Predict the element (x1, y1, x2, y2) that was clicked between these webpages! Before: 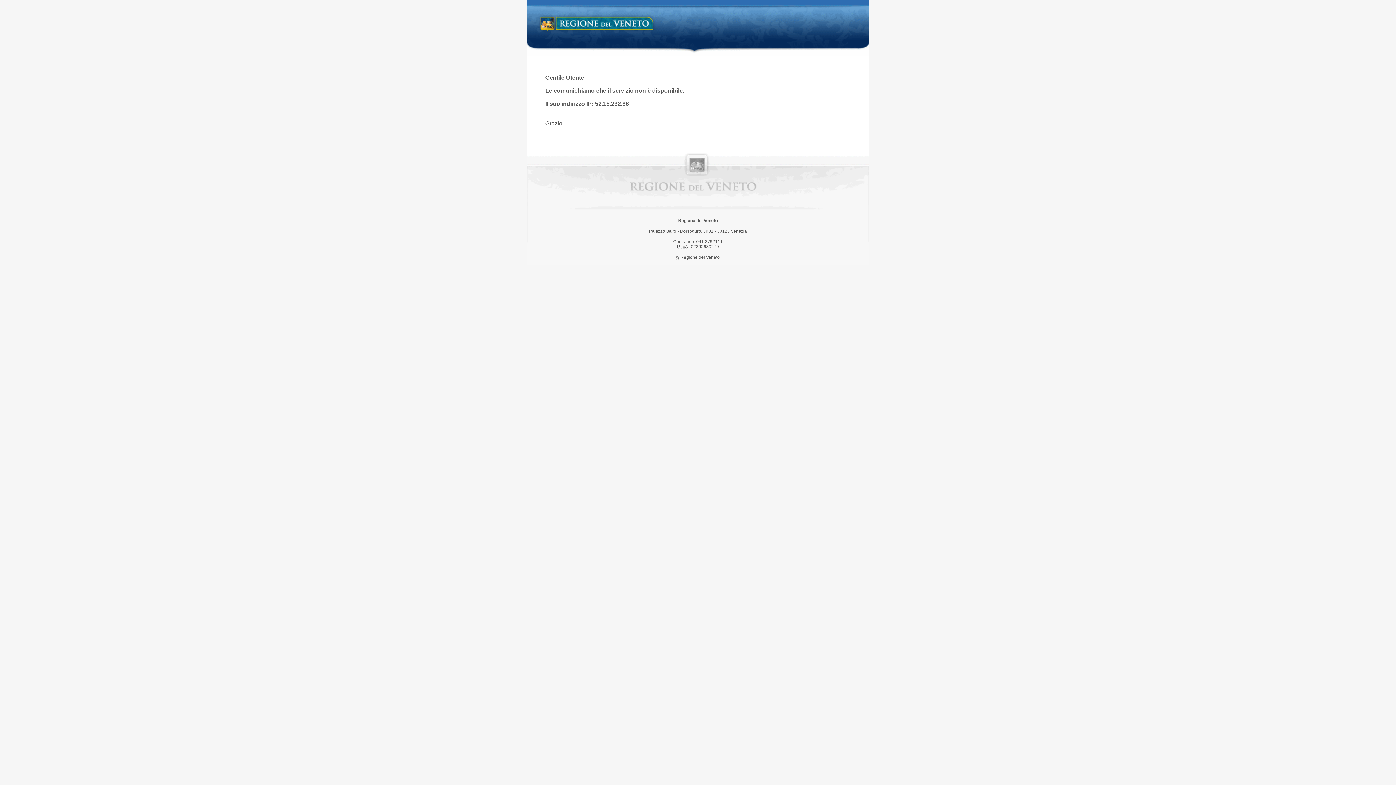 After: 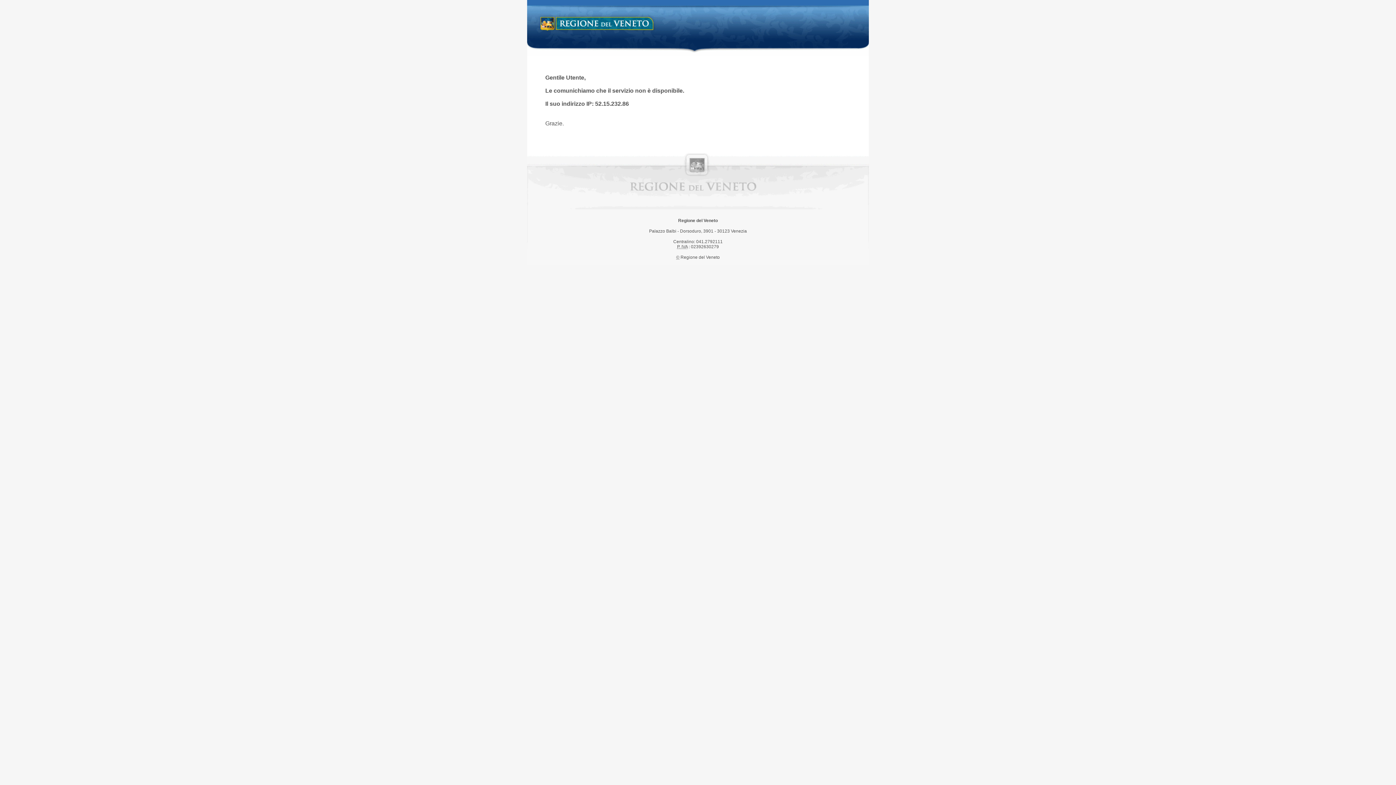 Action: bbox: (538, 14, 658, 34) label: Regione del Veneto